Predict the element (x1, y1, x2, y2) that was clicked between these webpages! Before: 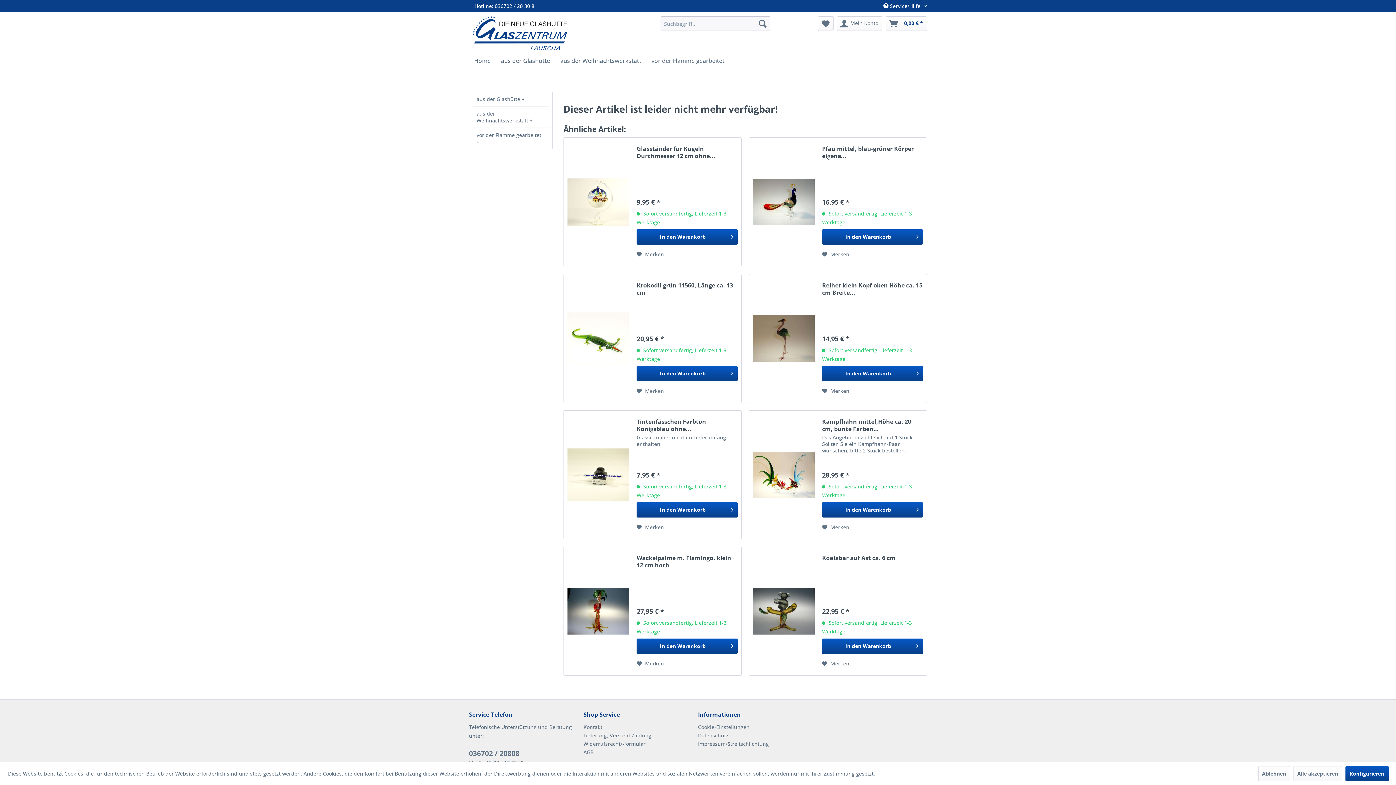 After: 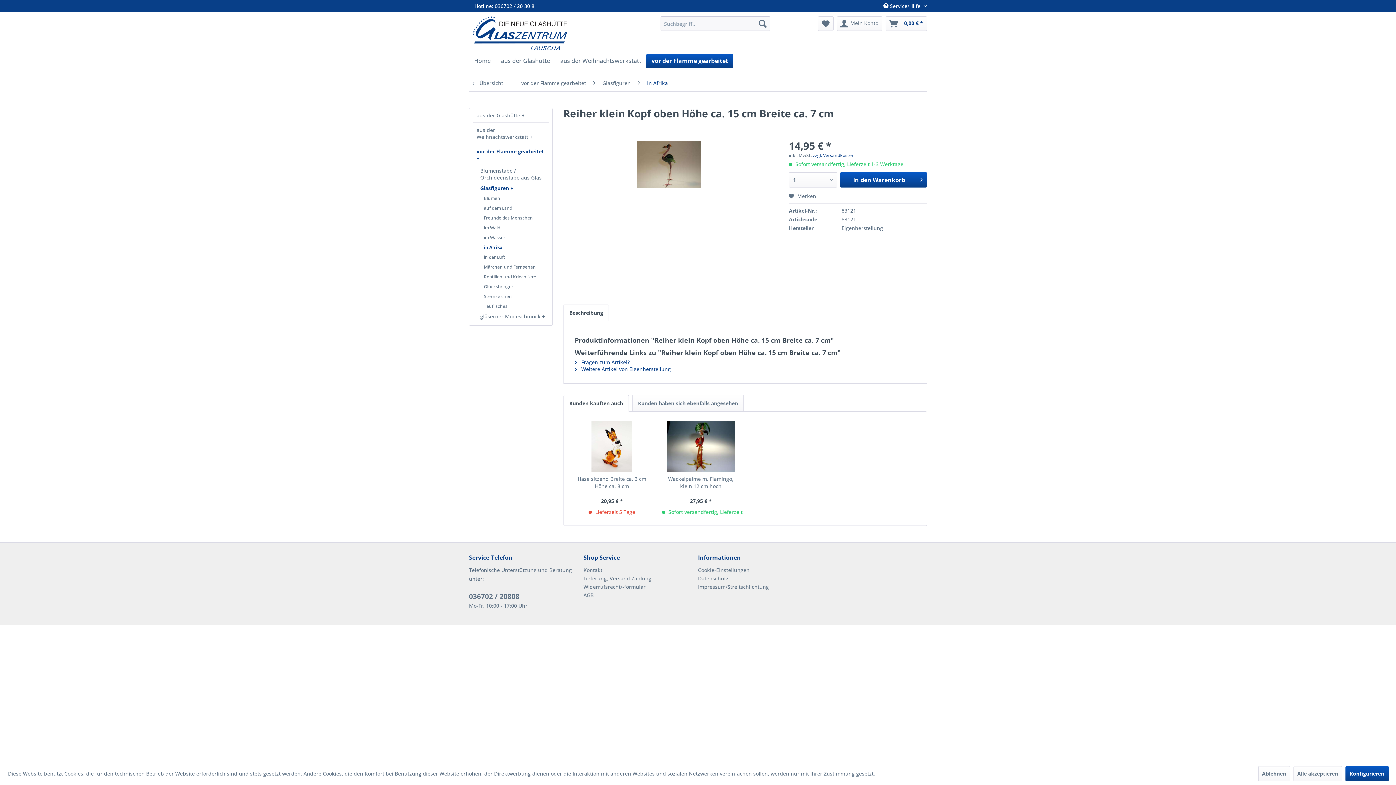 Action: bbox: (753, 281, 815, 395)